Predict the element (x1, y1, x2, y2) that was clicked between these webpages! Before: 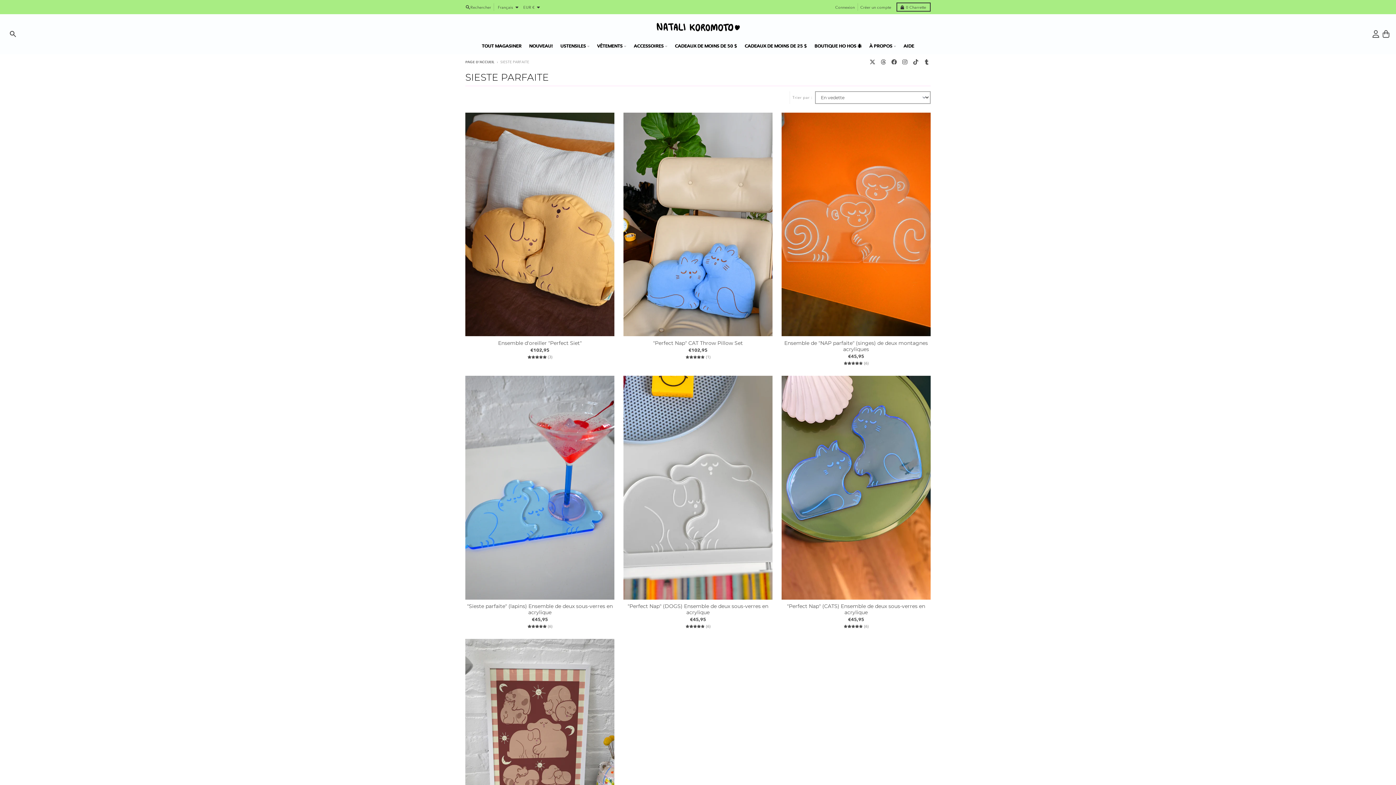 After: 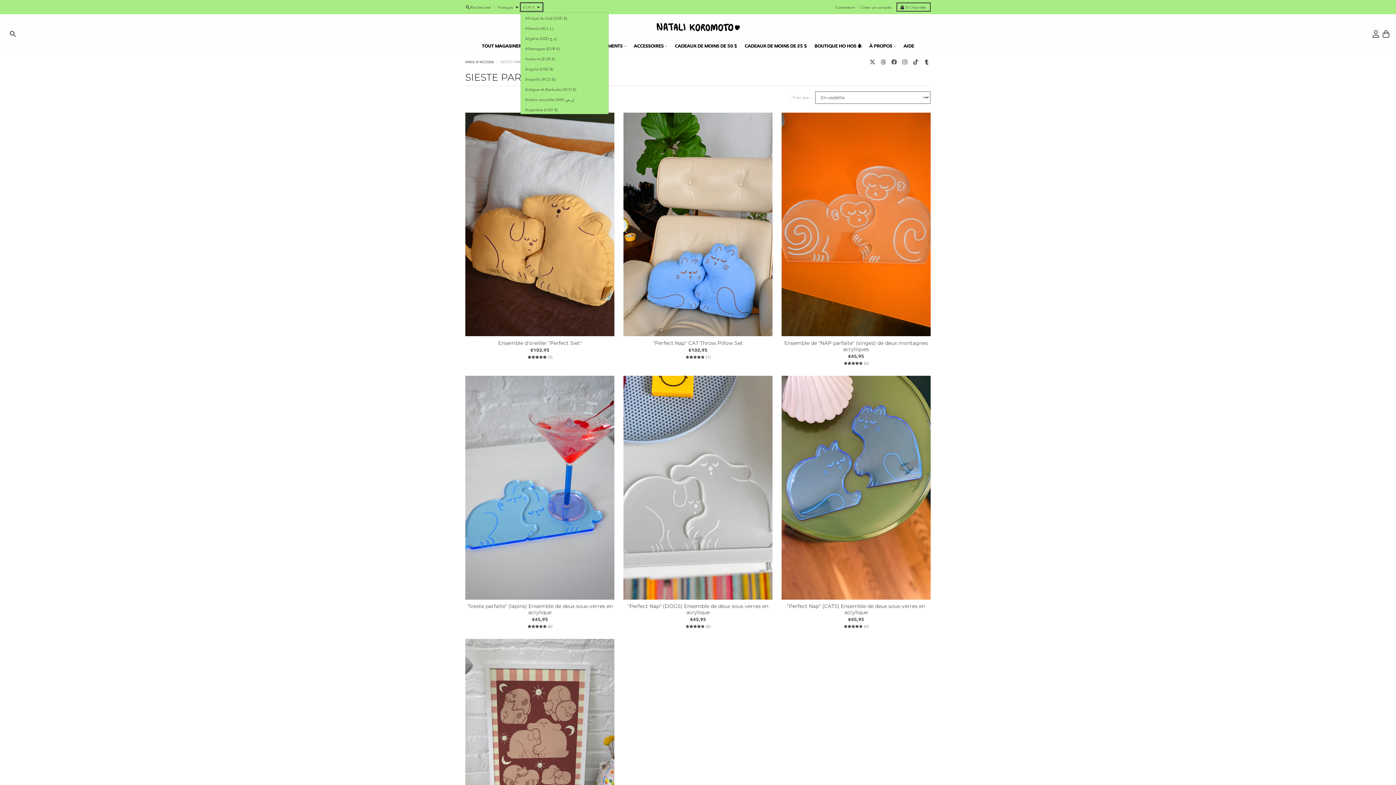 Action: label: EUR € bbox: (520, 3, 542, 10)